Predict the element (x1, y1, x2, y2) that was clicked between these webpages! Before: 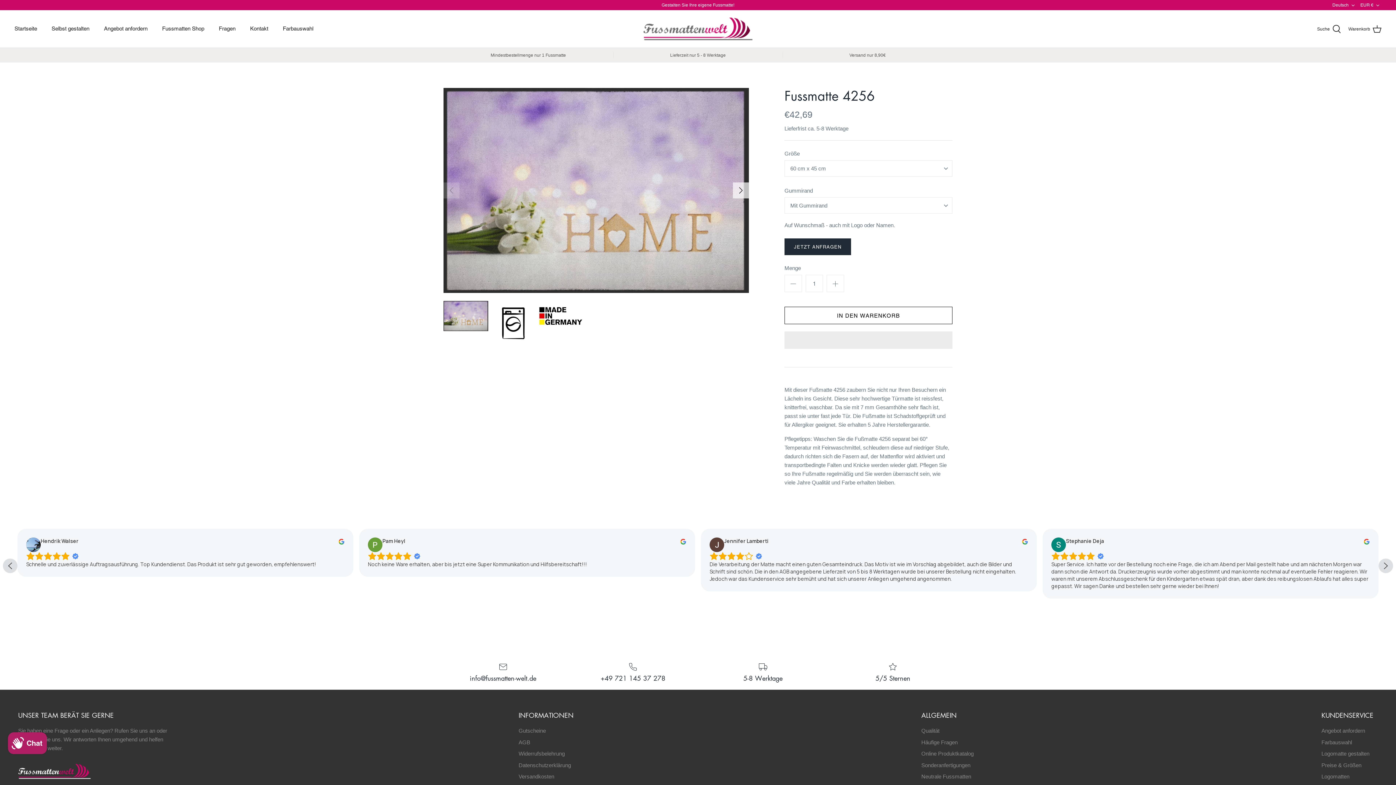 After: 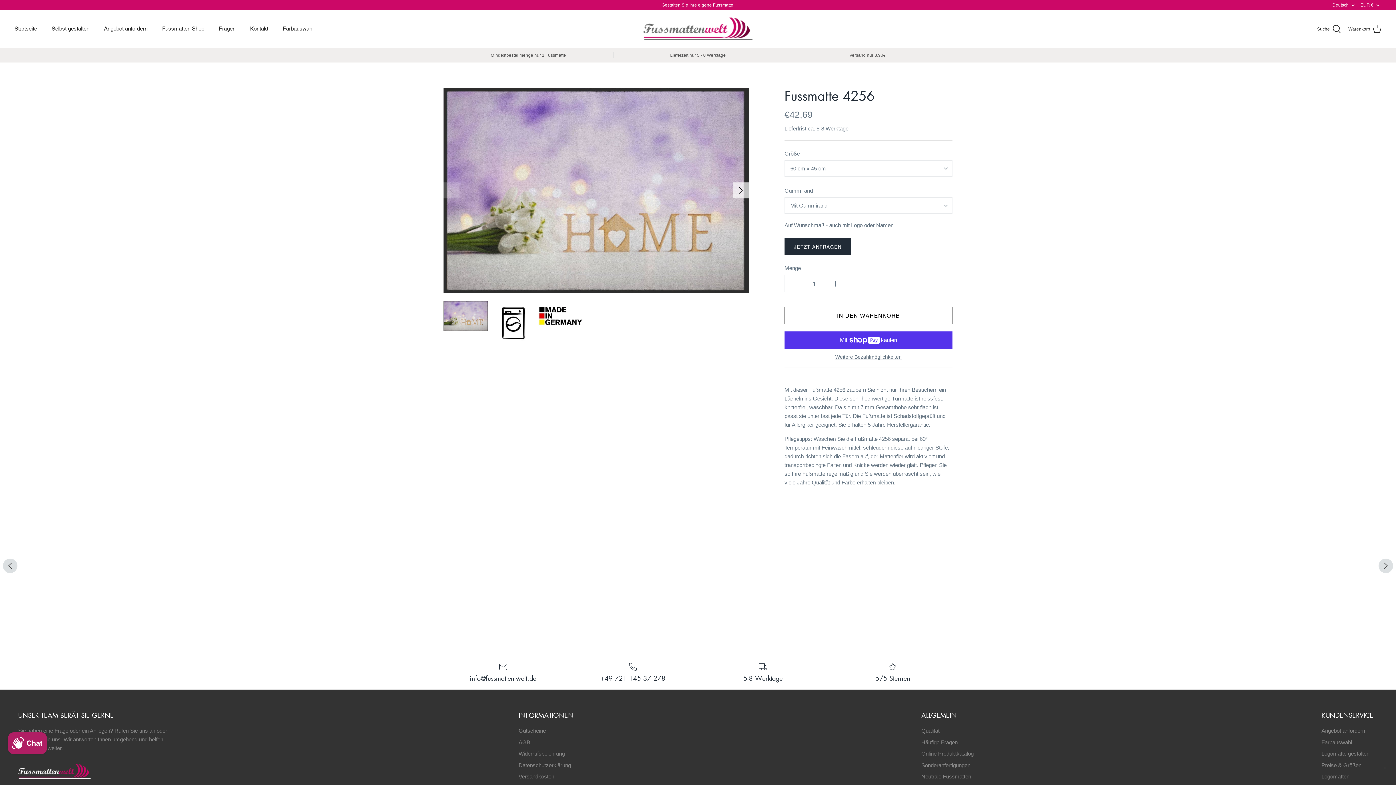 Action: bbox: (443, 301, 488, 331)